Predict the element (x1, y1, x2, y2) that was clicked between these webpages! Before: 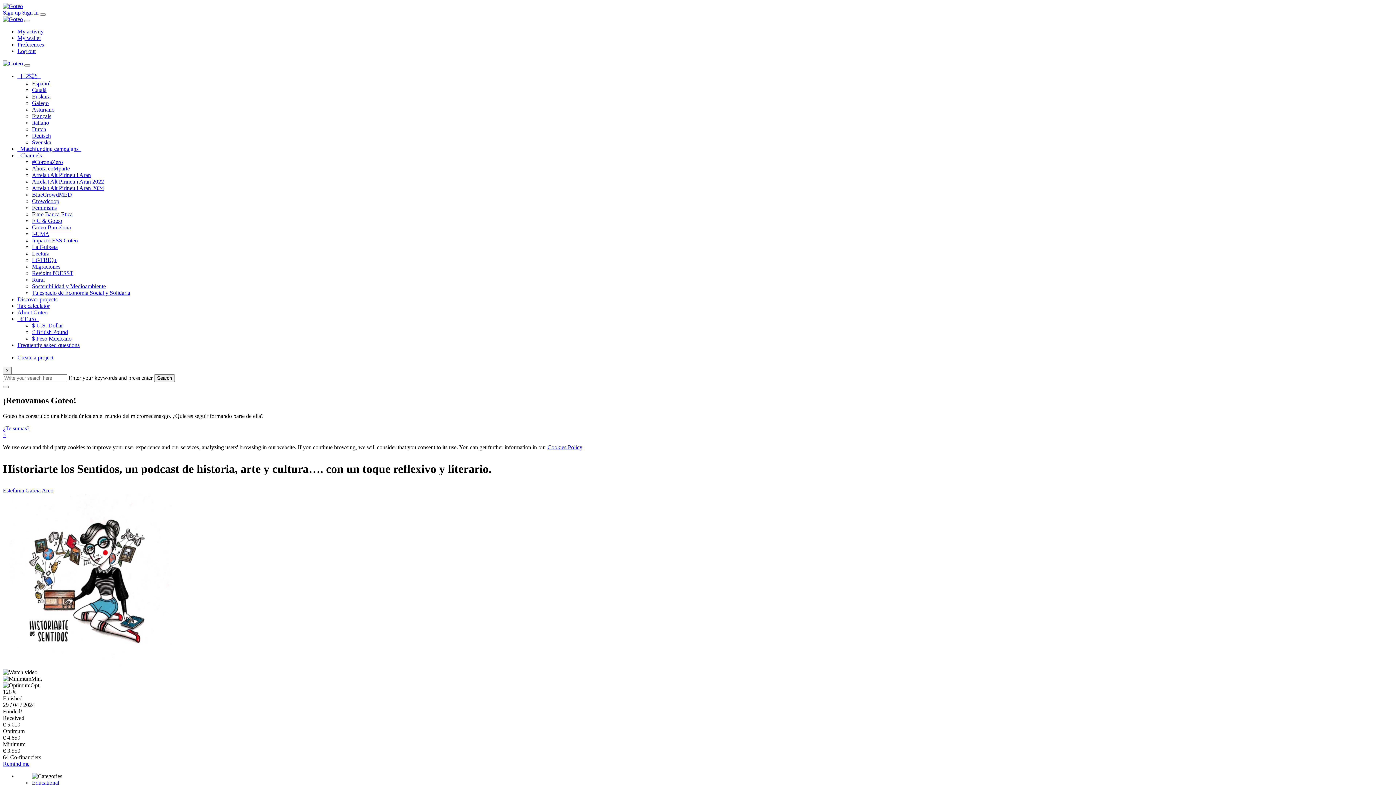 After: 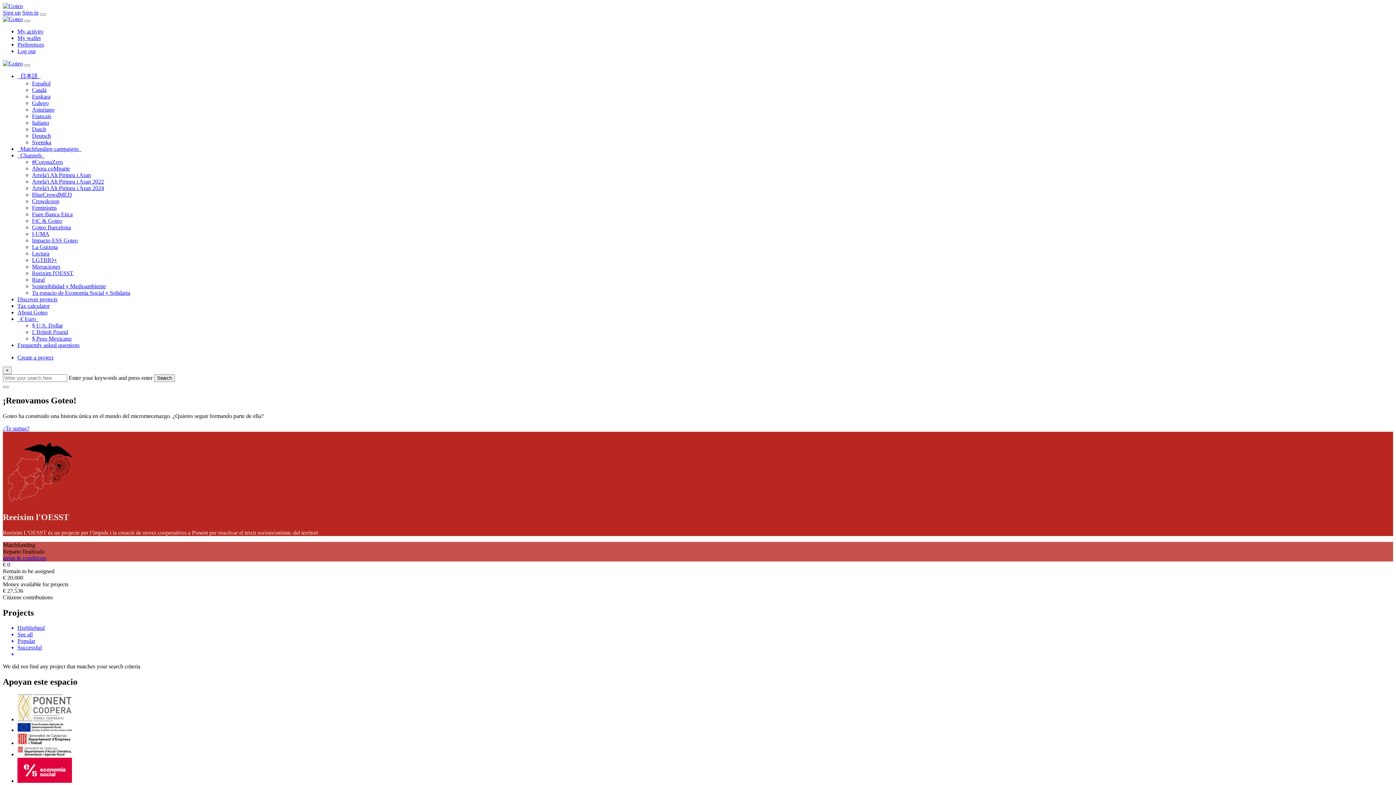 Action: bbox: (32, 270, 73, 276) label: Reeixim l'OESST